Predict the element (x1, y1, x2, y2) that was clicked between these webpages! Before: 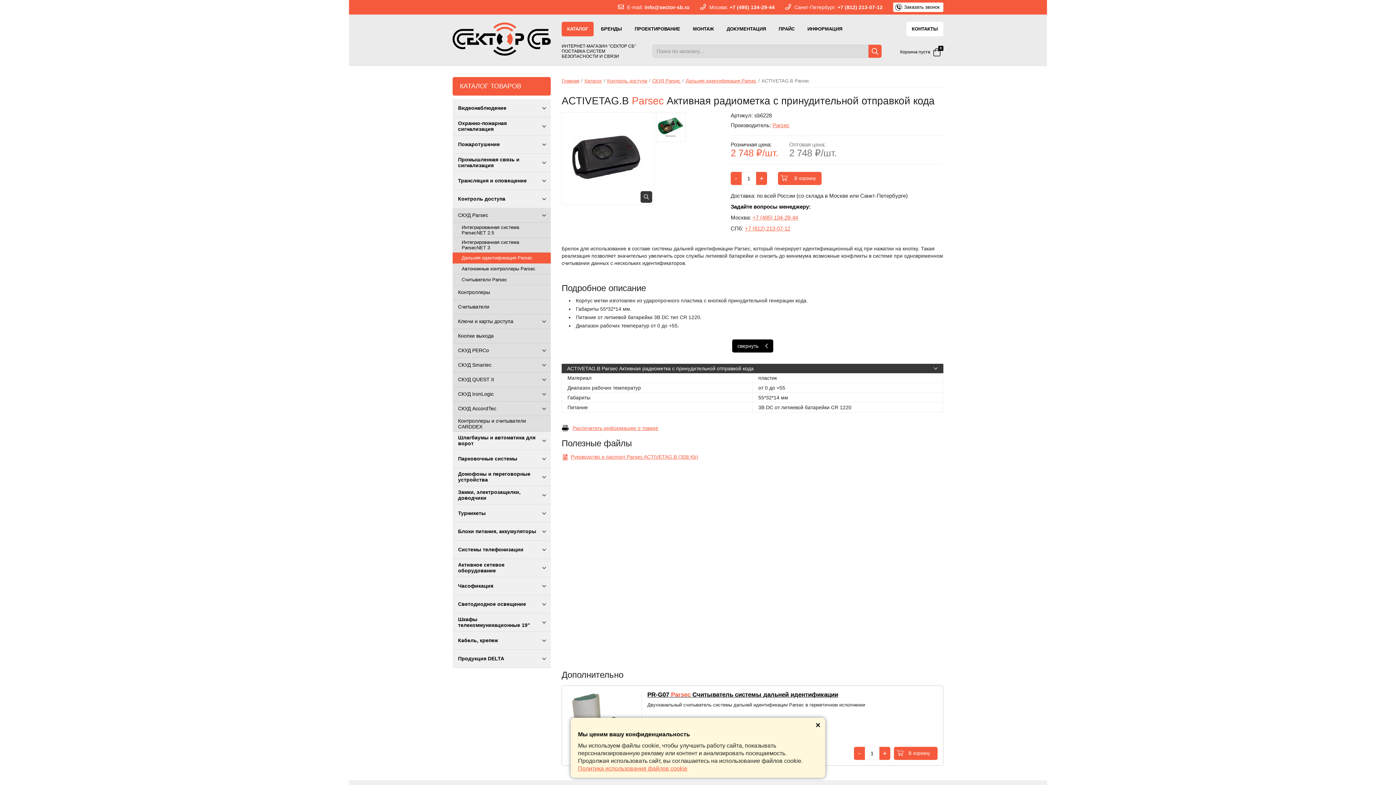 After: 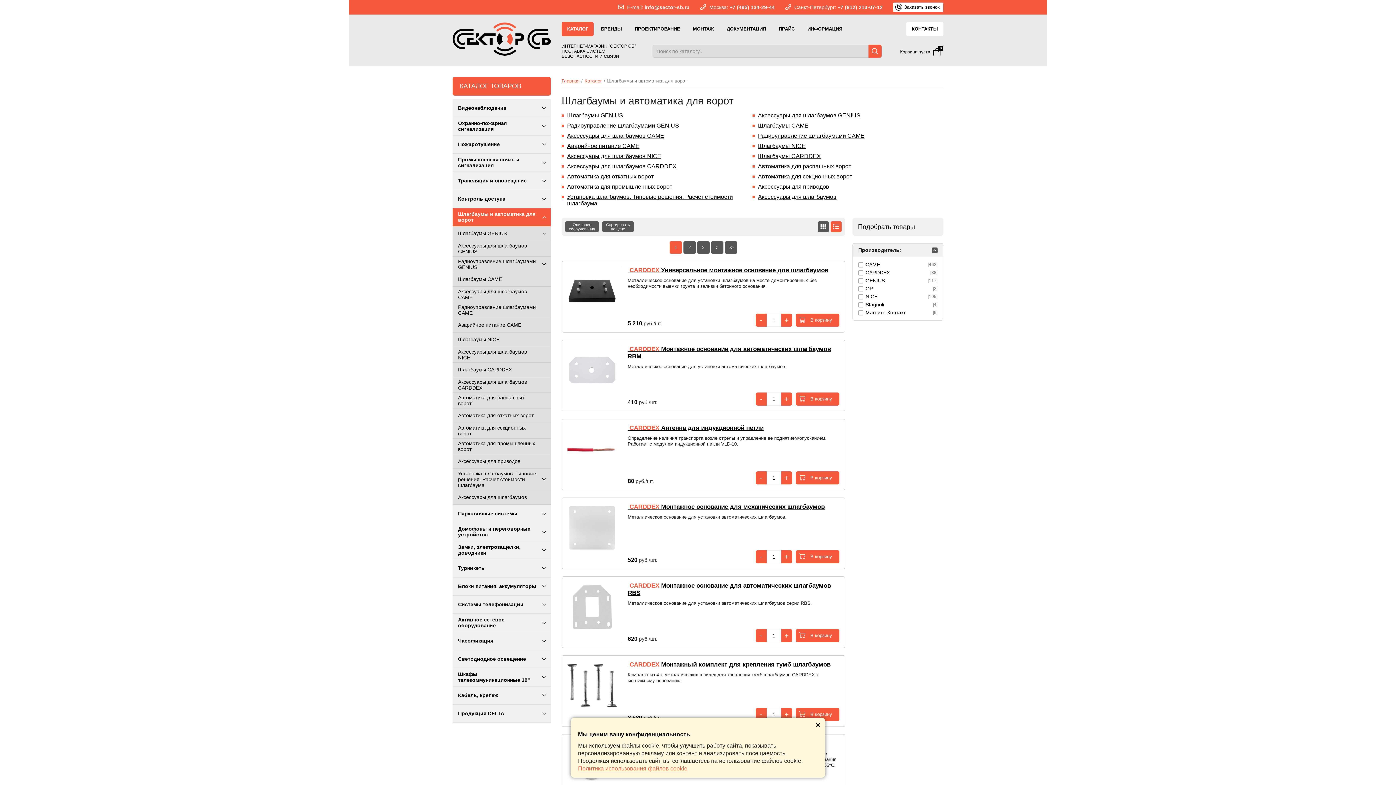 Action: bbox: (452, 432, 550, 450) label: Шлагбаумы и автоматика для ворот